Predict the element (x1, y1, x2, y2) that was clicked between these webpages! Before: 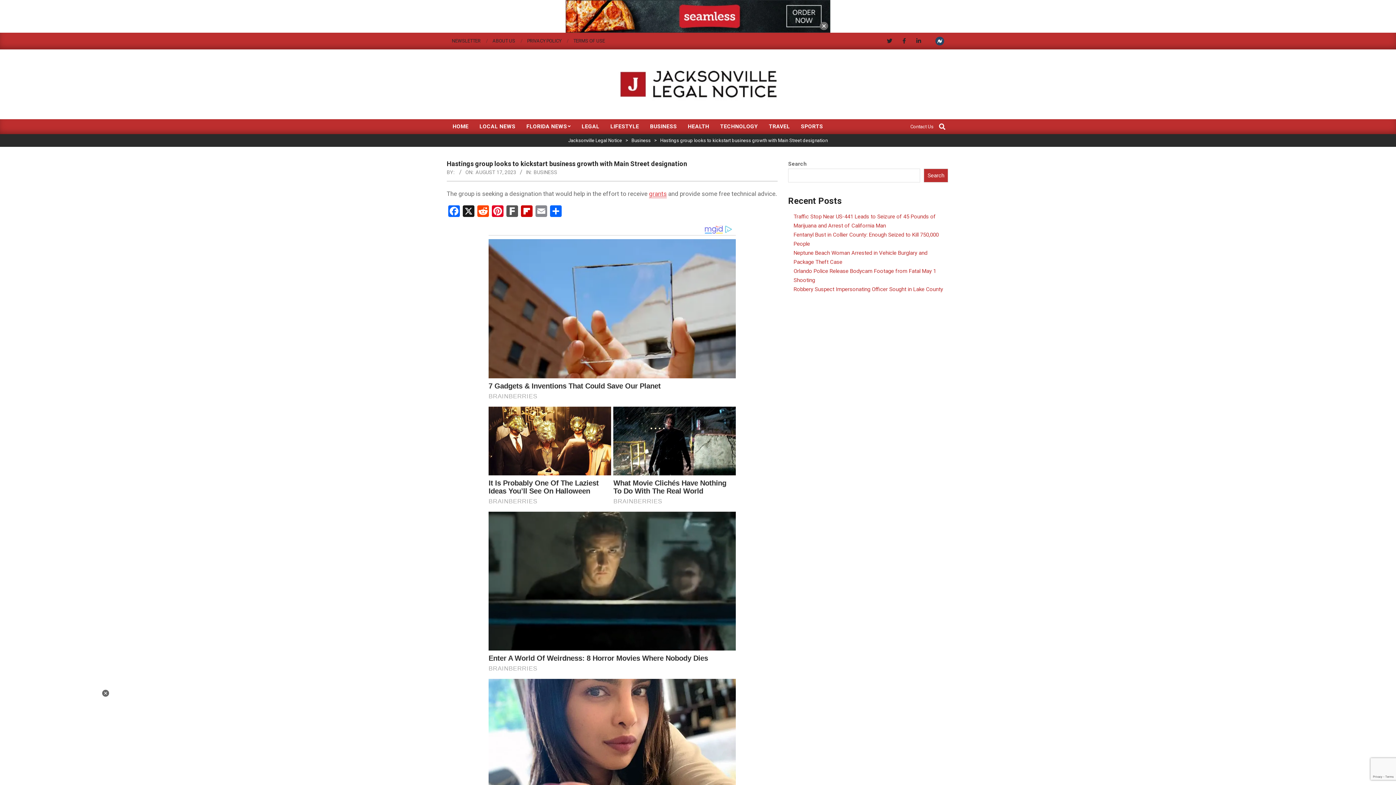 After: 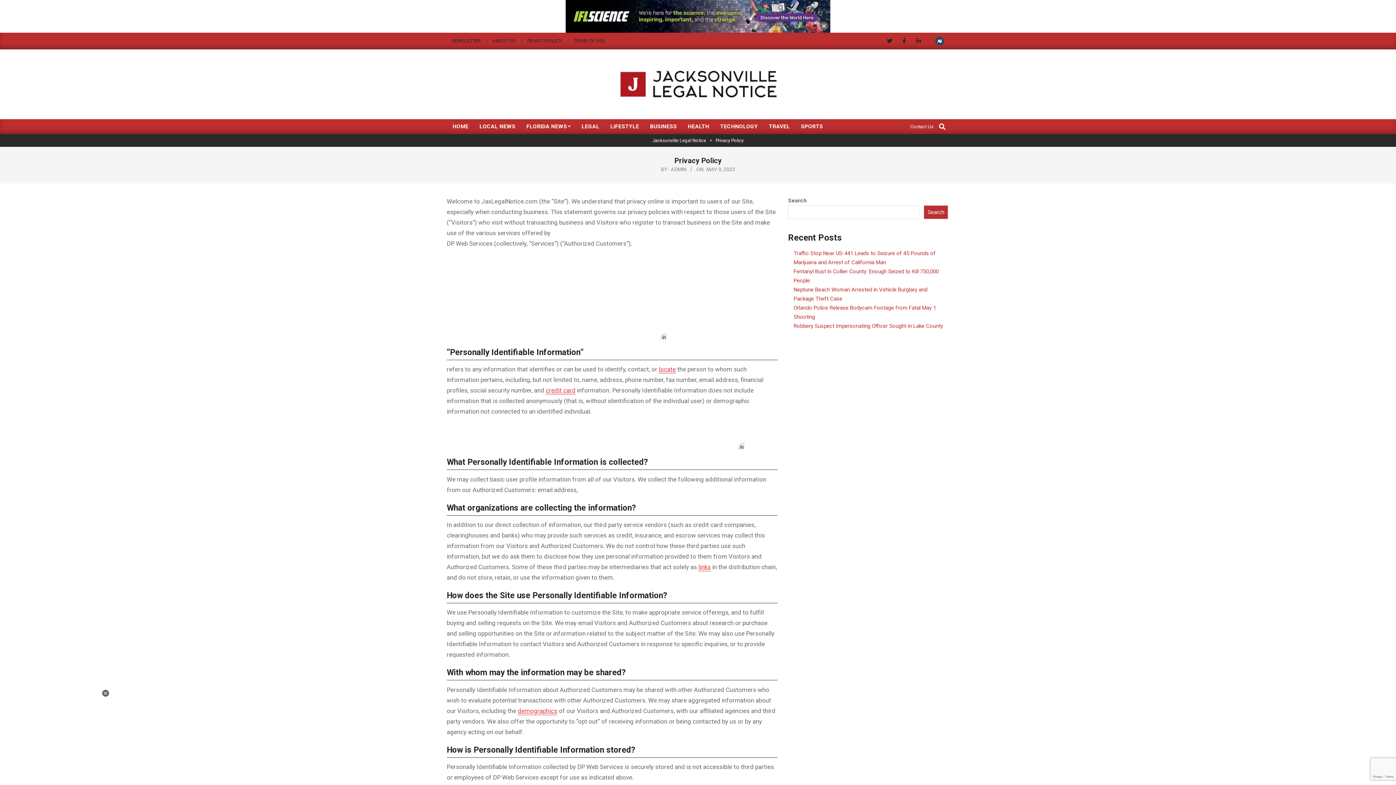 Action: bbox: (527, 38, 561, 43) label: PRIVACY POLICY